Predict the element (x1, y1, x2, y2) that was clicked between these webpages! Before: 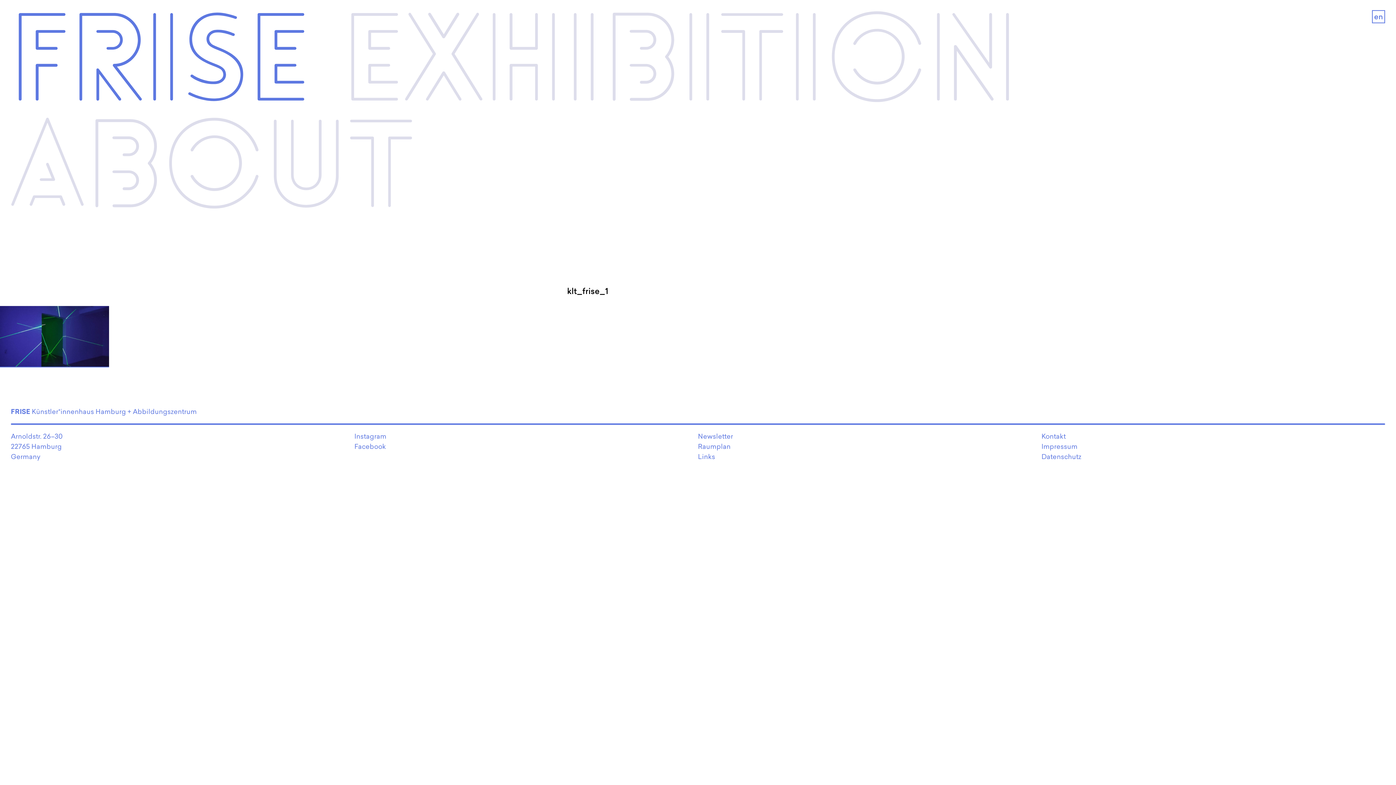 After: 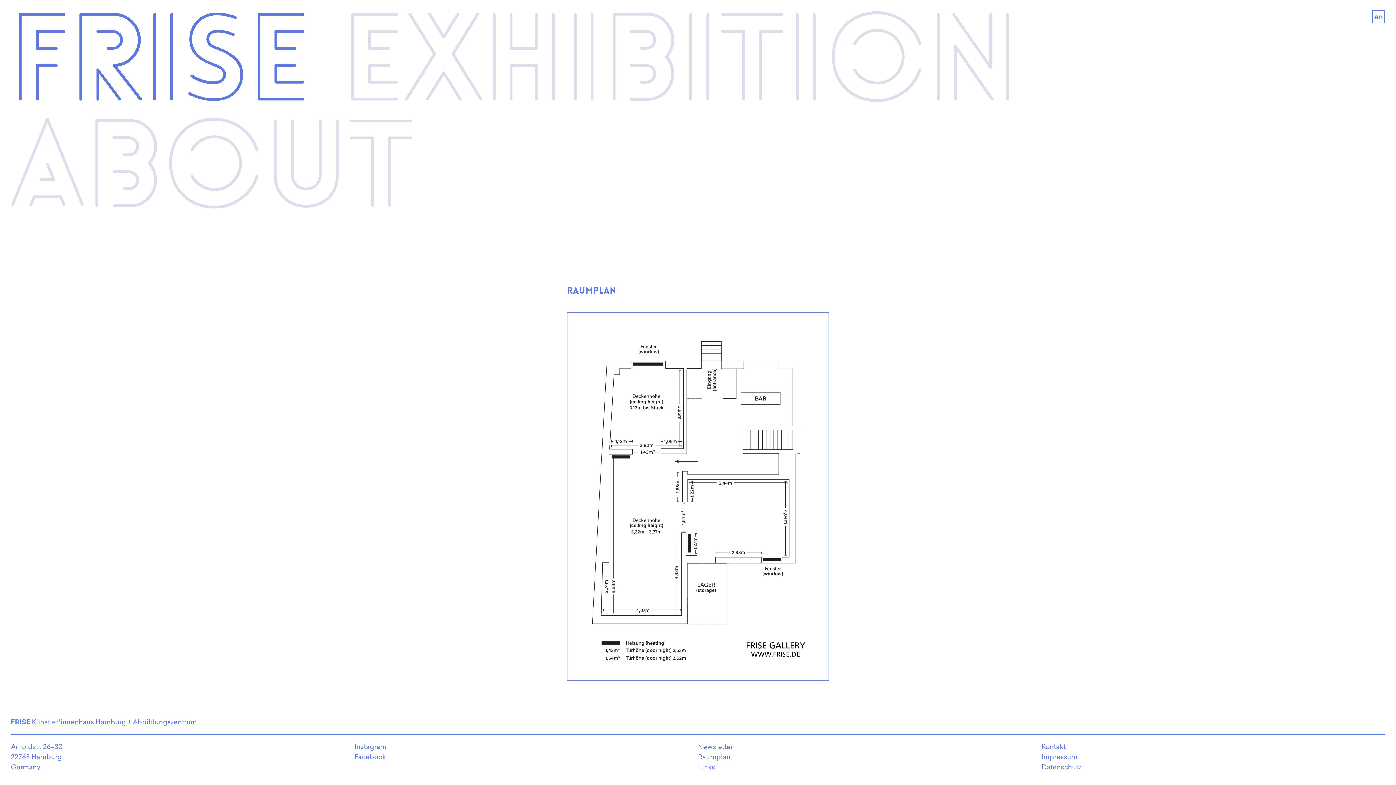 Action: bbox: (698, 442, 730, 451) label: Raumplan